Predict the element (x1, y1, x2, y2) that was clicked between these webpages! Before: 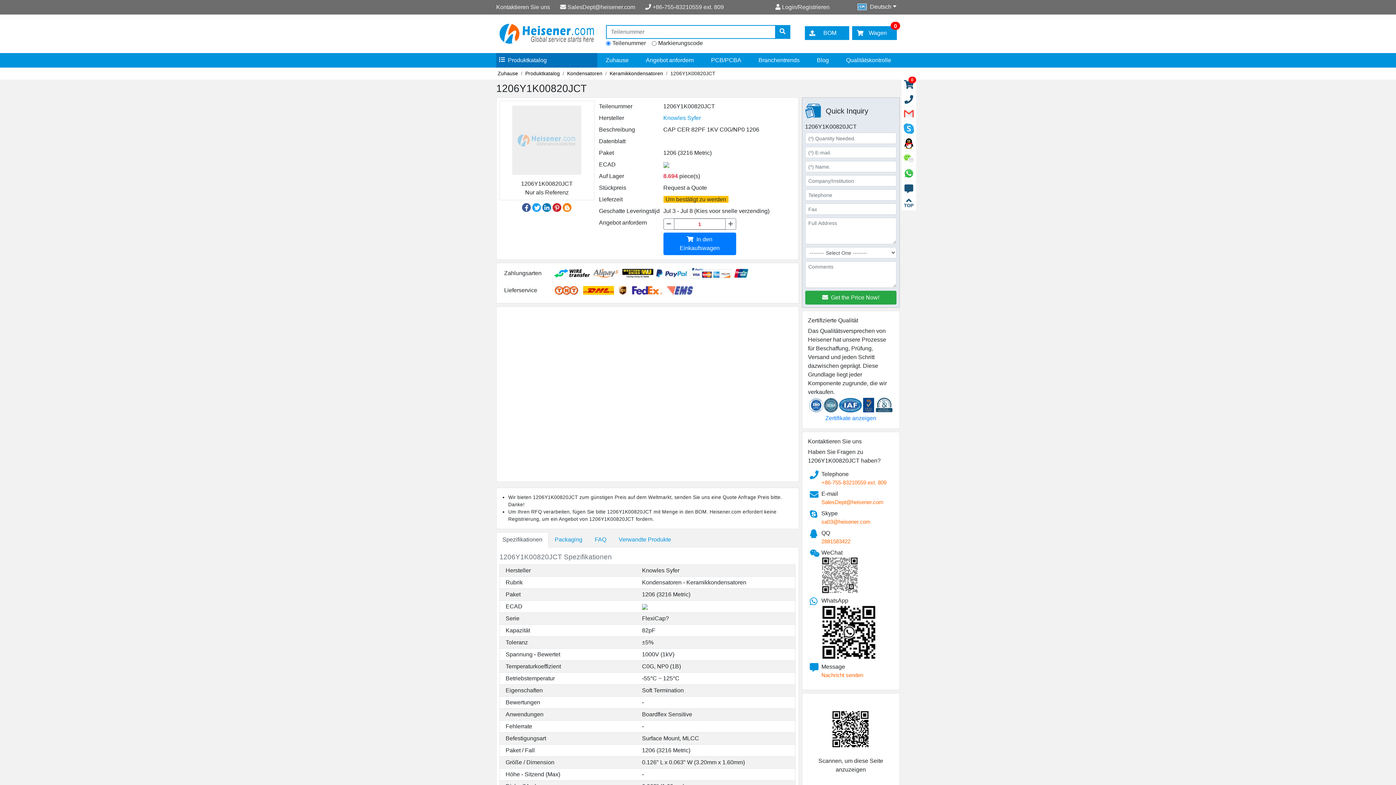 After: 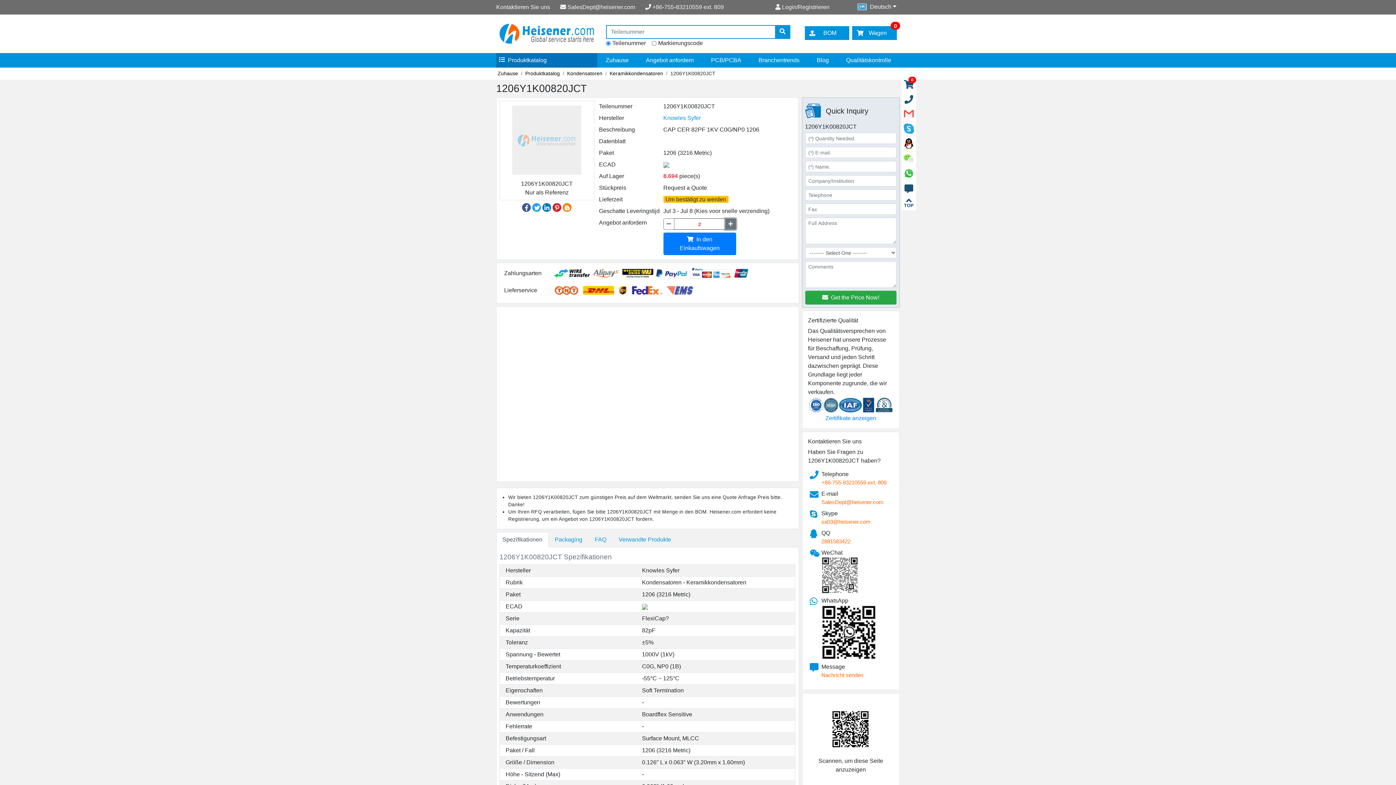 Action: bbox: (725, 218, 736, 229)